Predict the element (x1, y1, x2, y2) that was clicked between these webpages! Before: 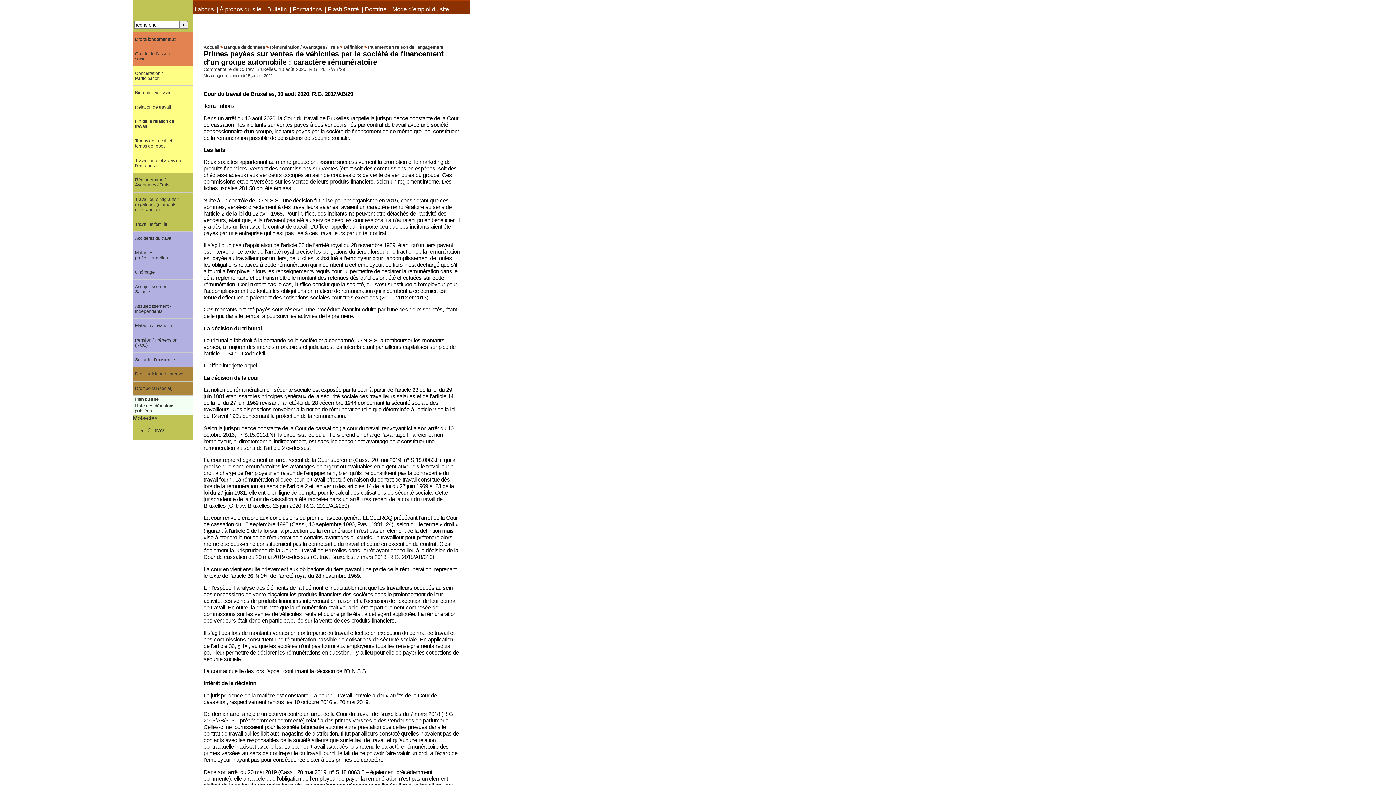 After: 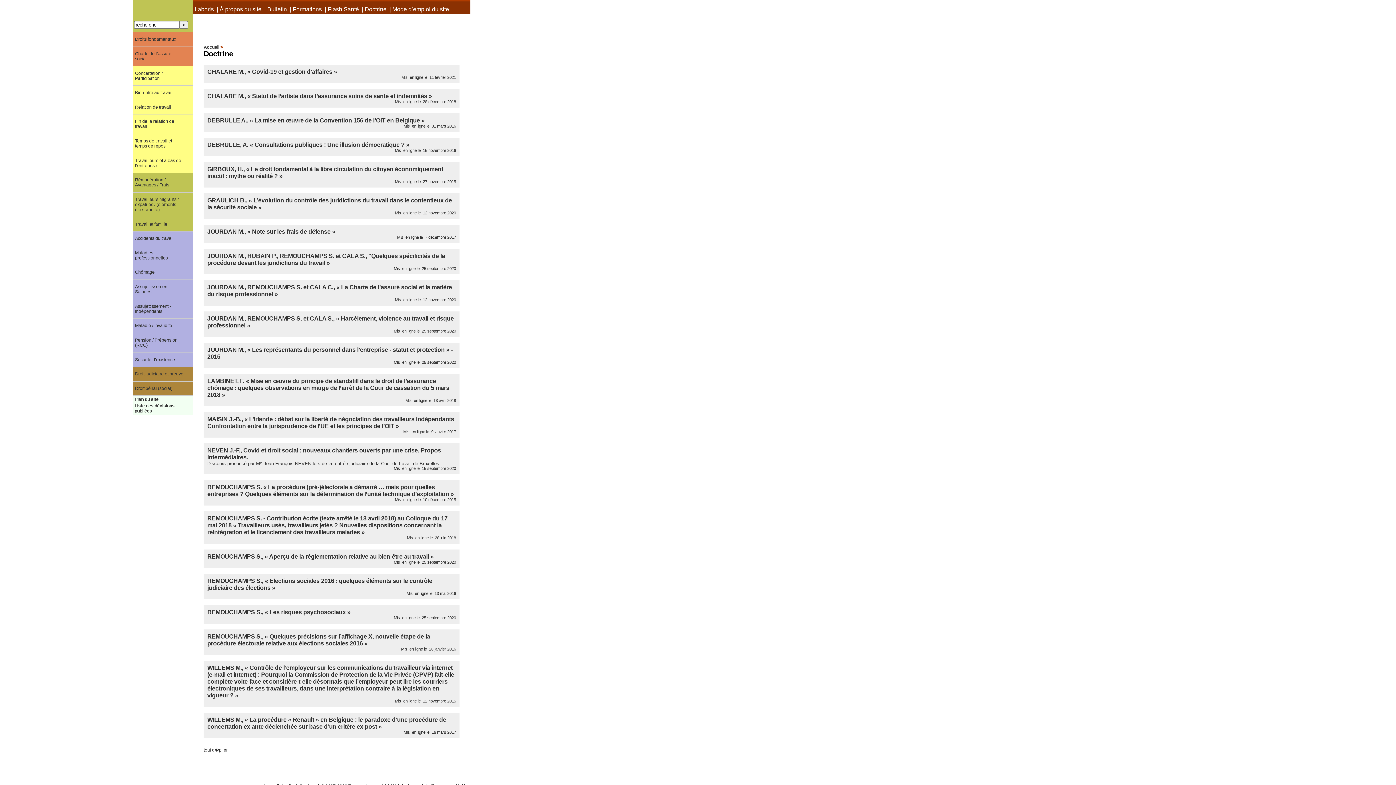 Action: bbox: (364, 6, 386, 12) label: Doctrine